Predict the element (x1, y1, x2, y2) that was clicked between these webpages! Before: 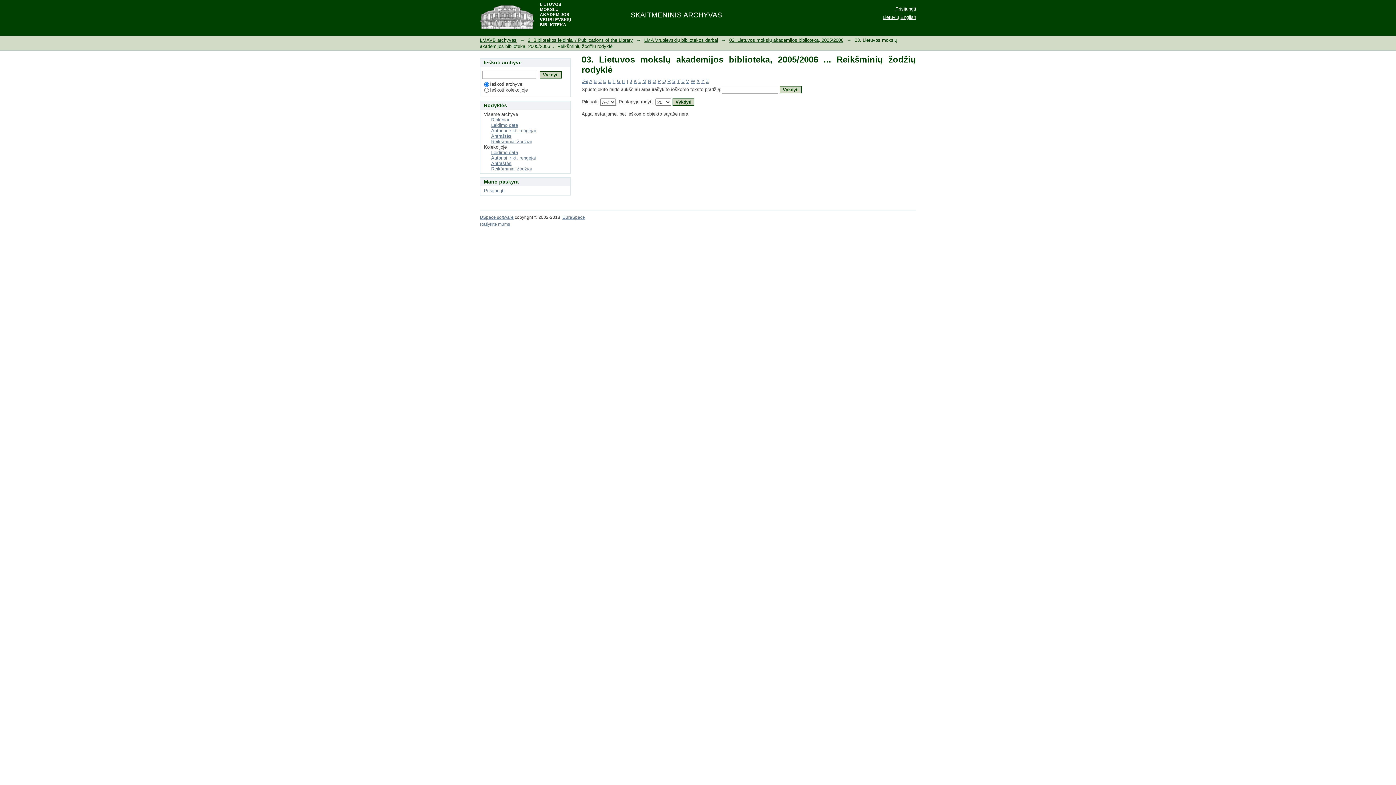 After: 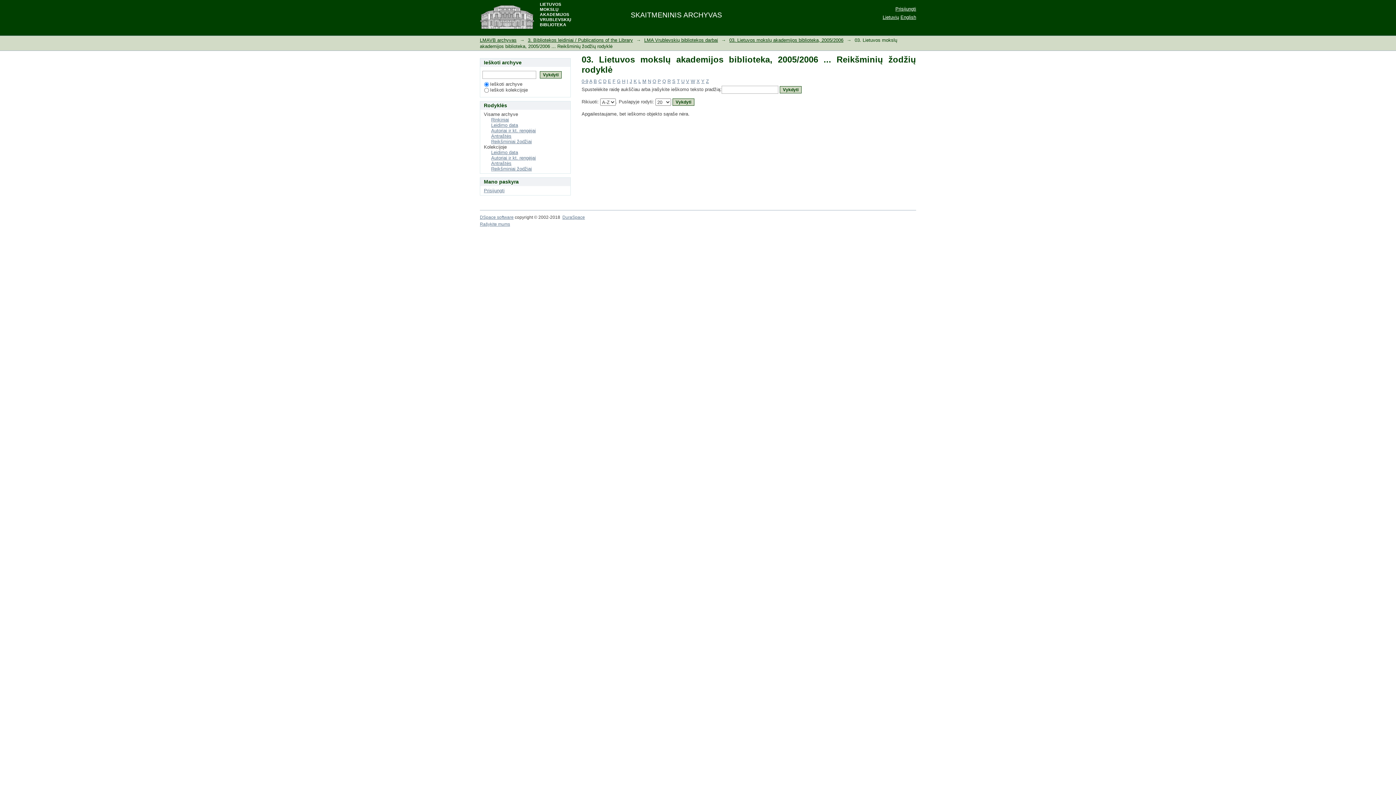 Action: label: H bbox: (622, 78, 625, 84)